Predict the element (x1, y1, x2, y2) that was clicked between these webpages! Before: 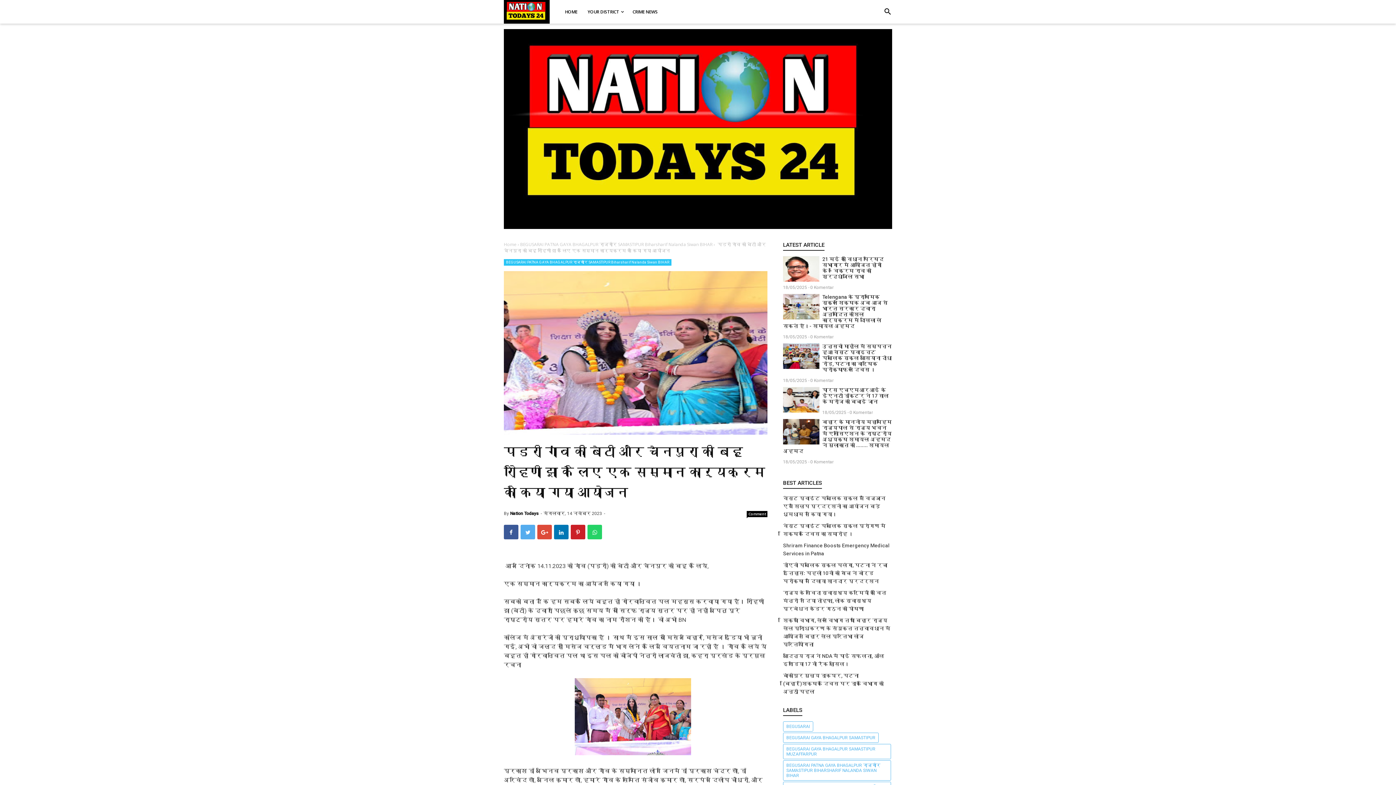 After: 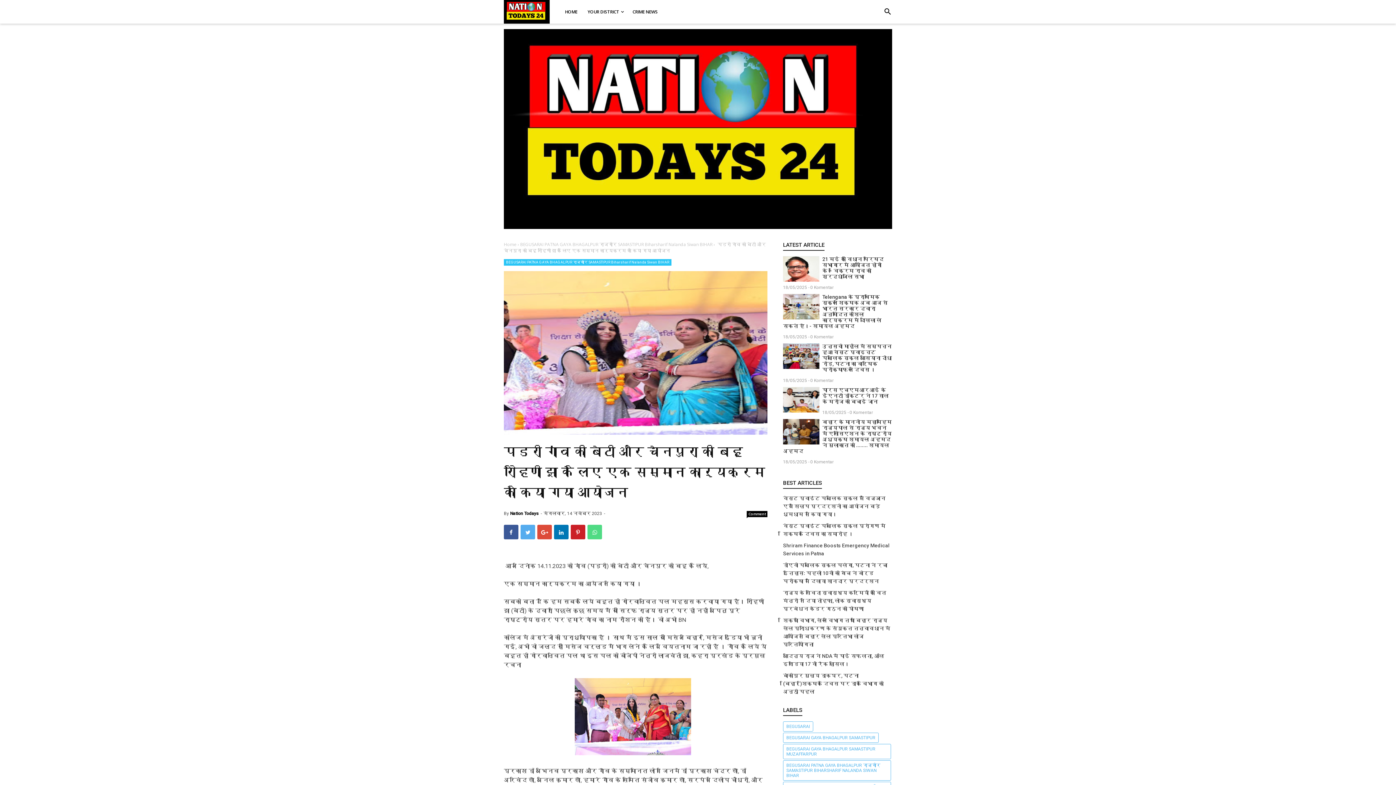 Action: bbox: (587, 525, 602, 539)